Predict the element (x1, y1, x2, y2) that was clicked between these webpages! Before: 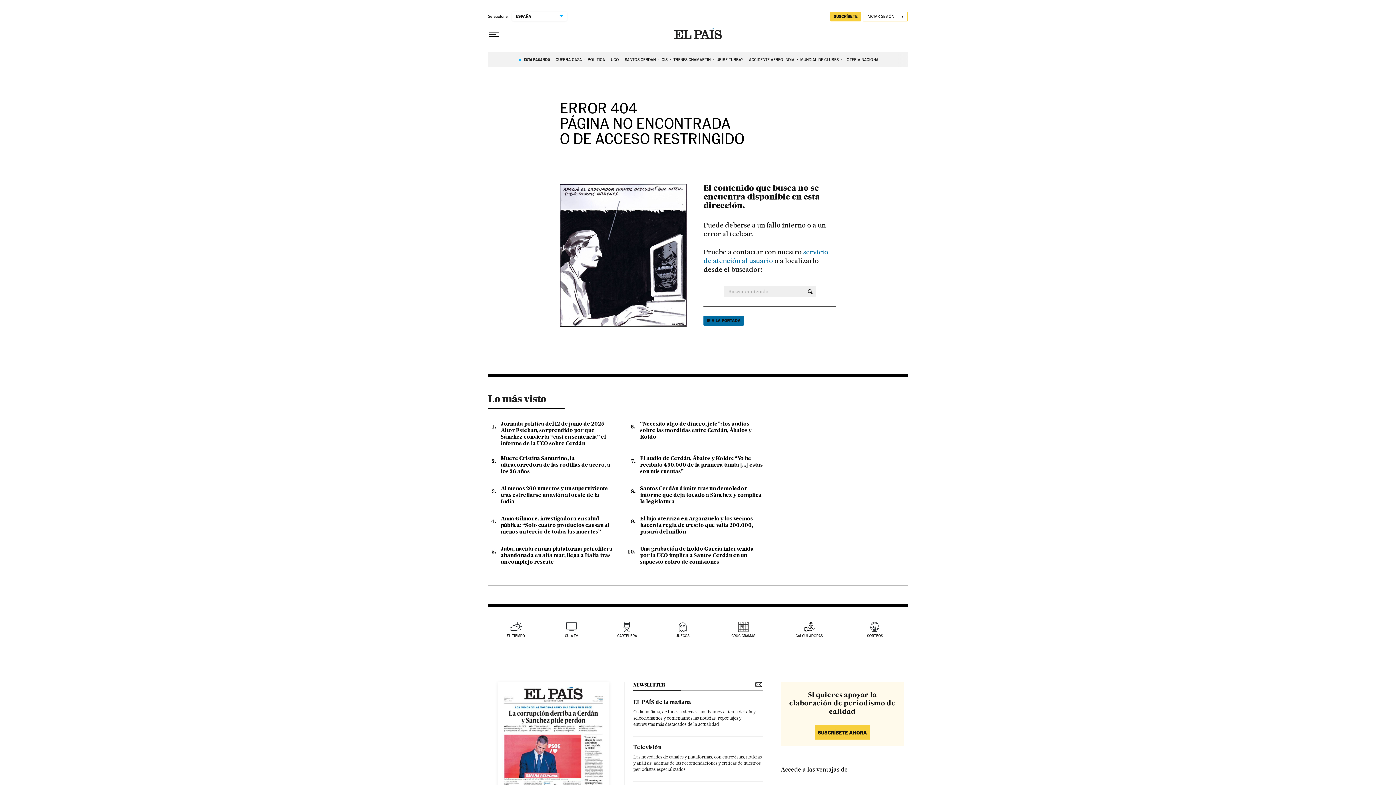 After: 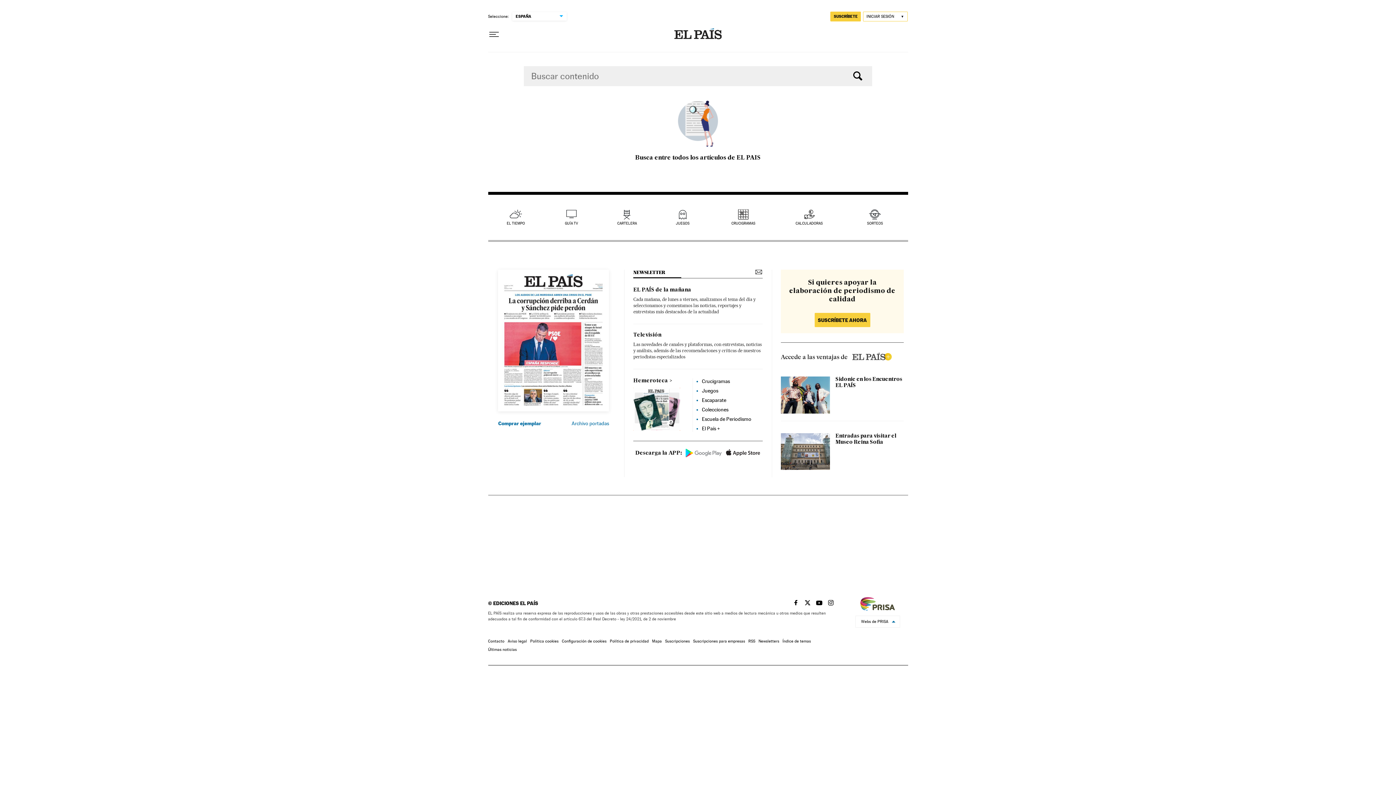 Action: label: Buscar contenido bbox: (804, 285, 816, 297)